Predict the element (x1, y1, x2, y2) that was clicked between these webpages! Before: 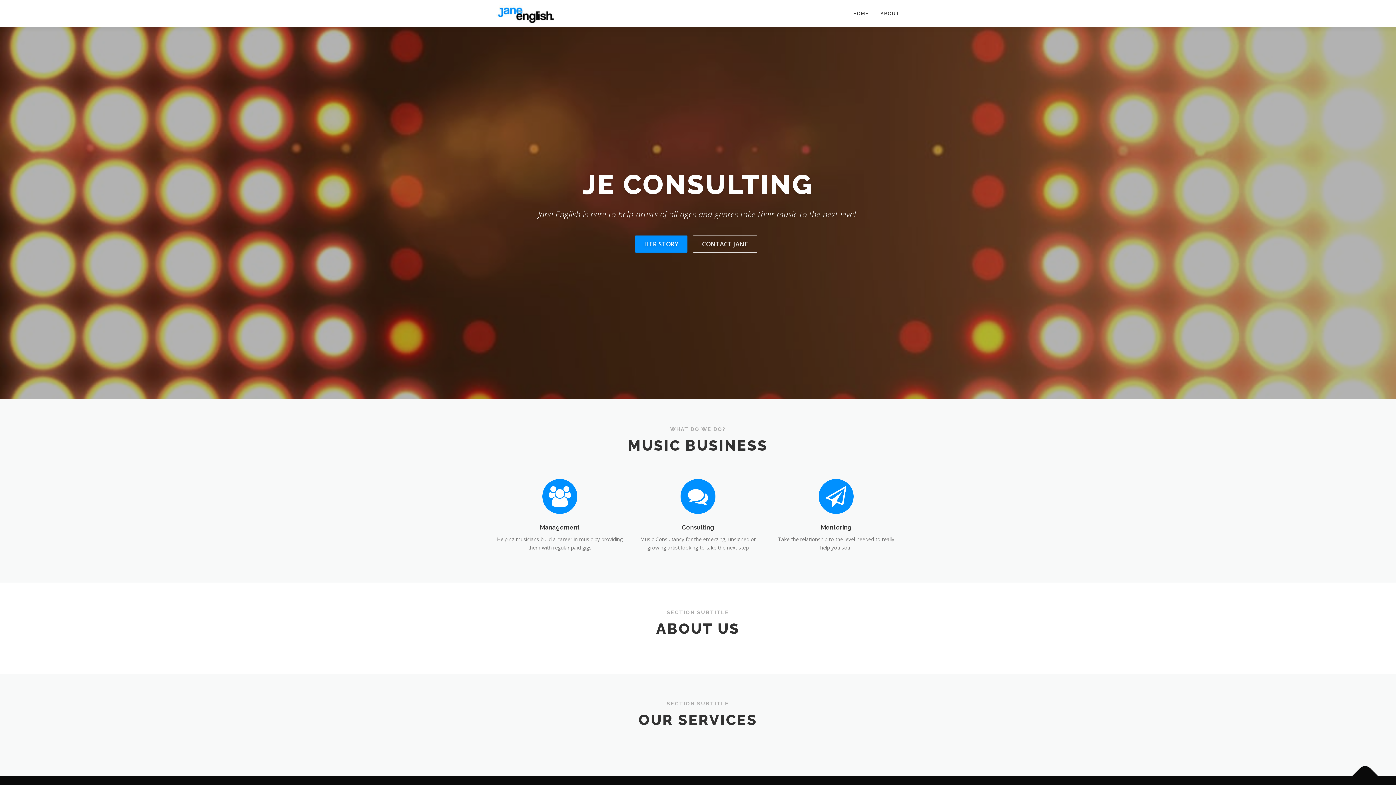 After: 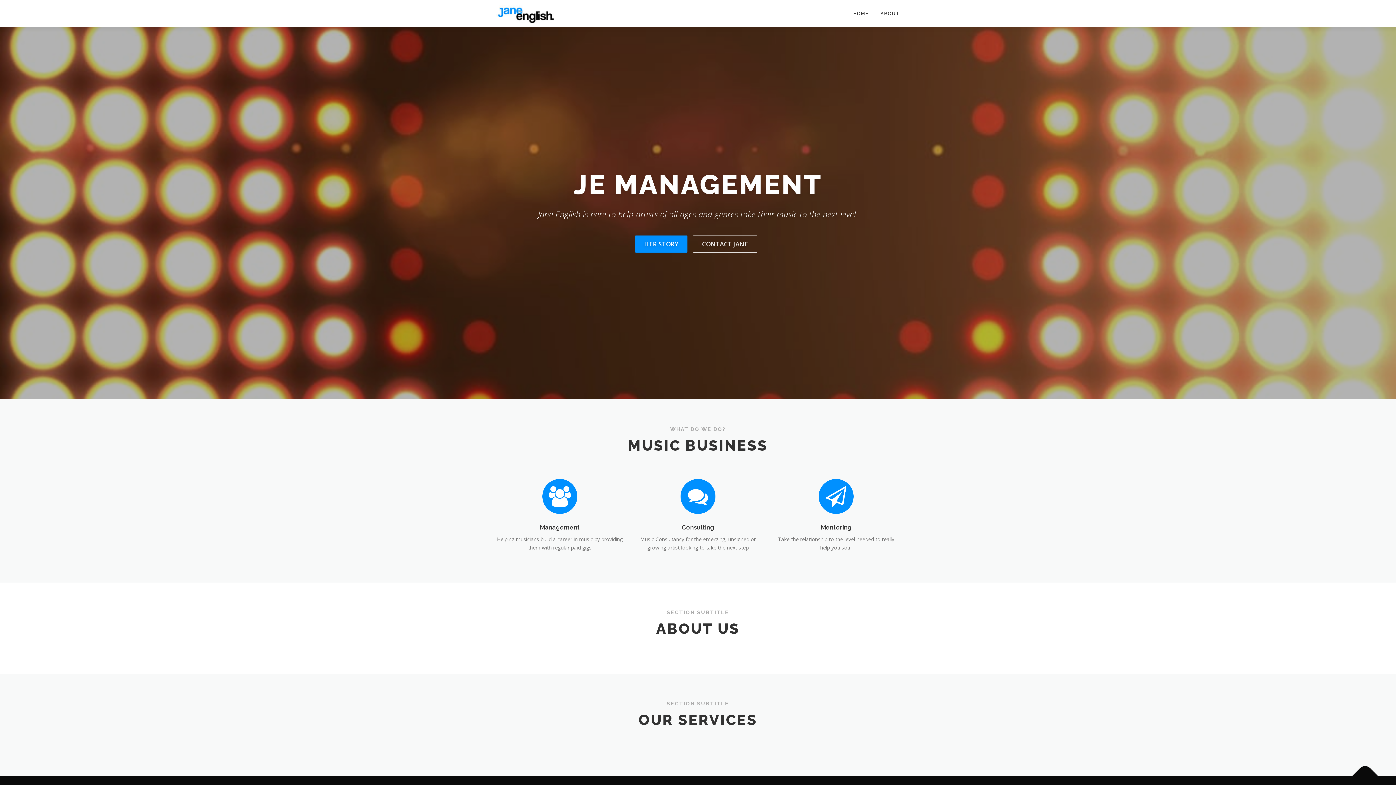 Action: bbox: (496, 10, 554, 17)